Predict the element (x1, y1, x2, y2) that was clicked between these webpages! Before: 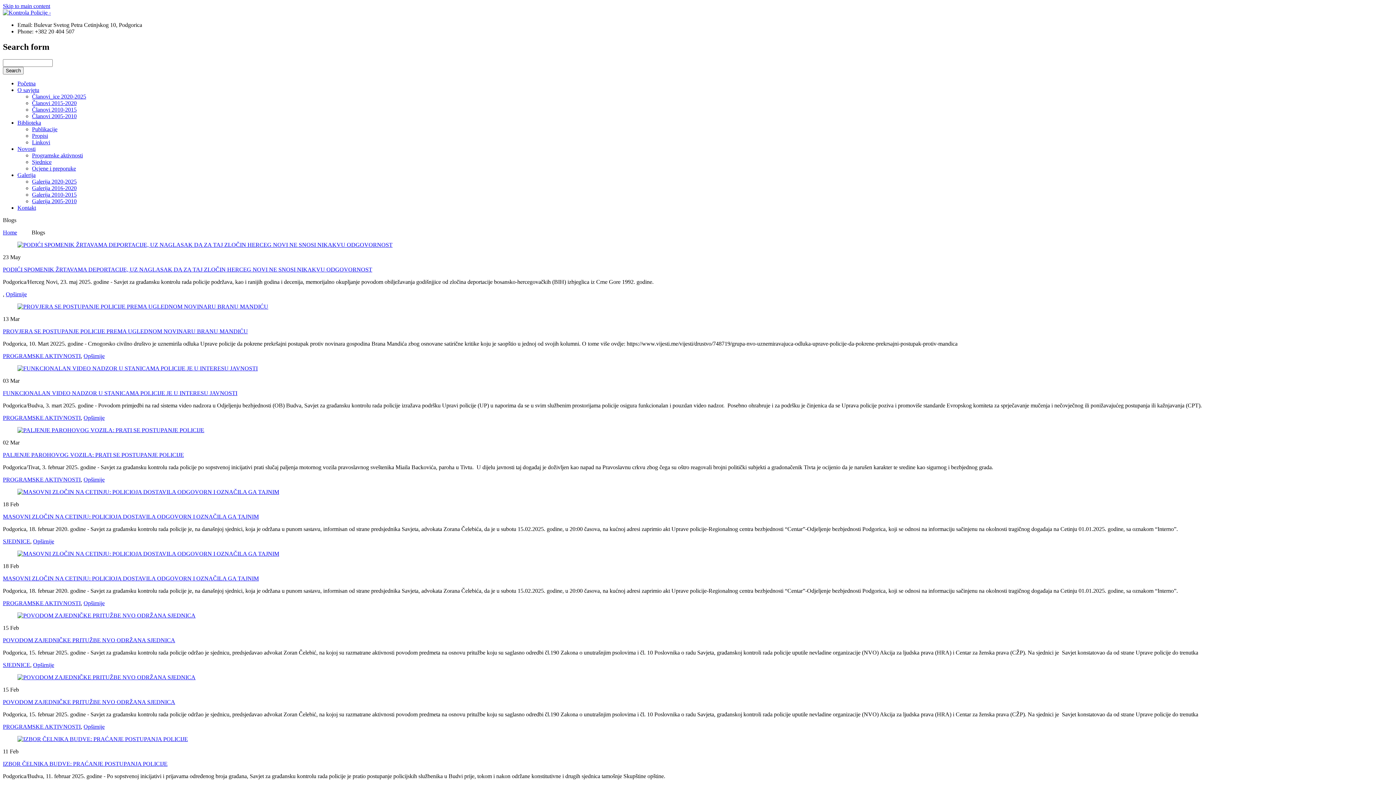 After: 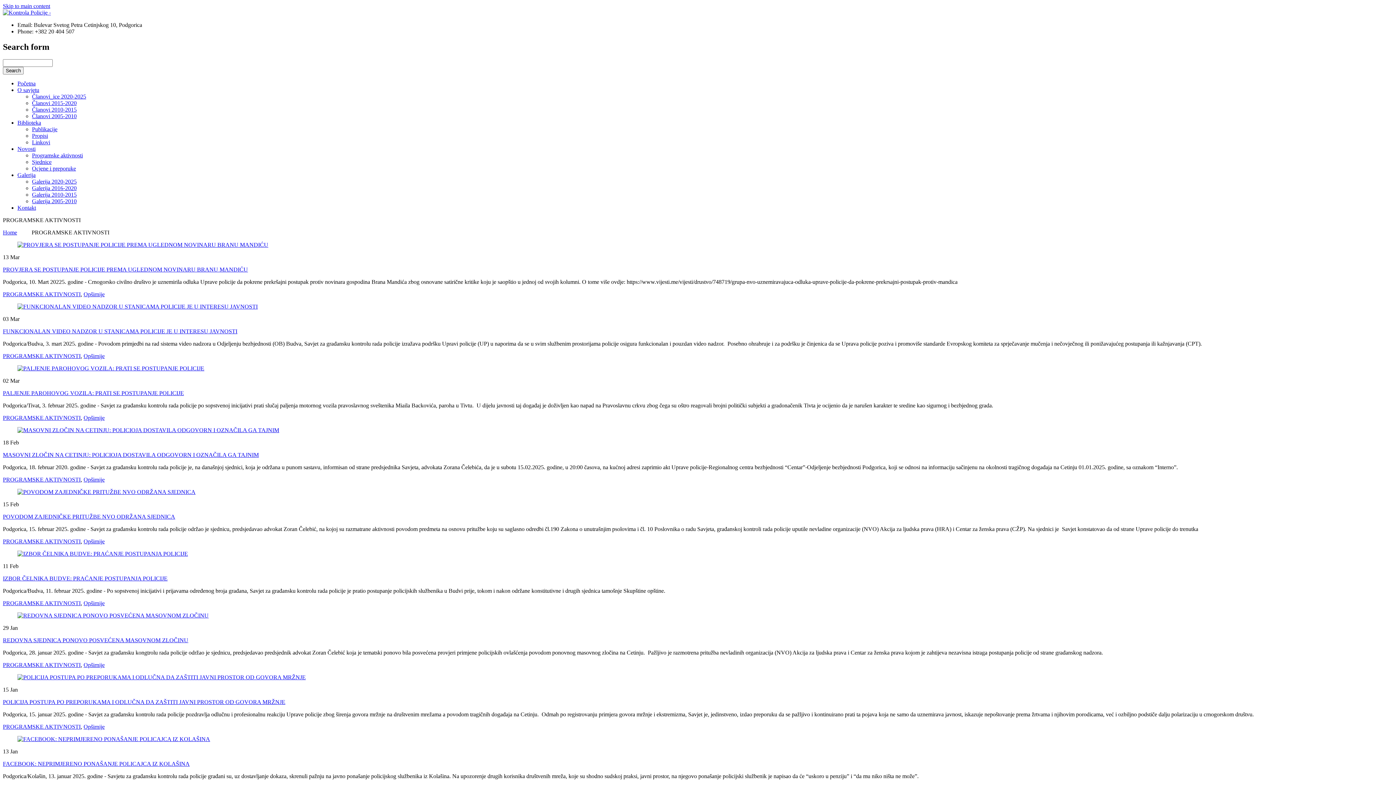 Action: bbox: (2, 414, 80, 421) label: PROGRAMSKE AKTIVNOSTI